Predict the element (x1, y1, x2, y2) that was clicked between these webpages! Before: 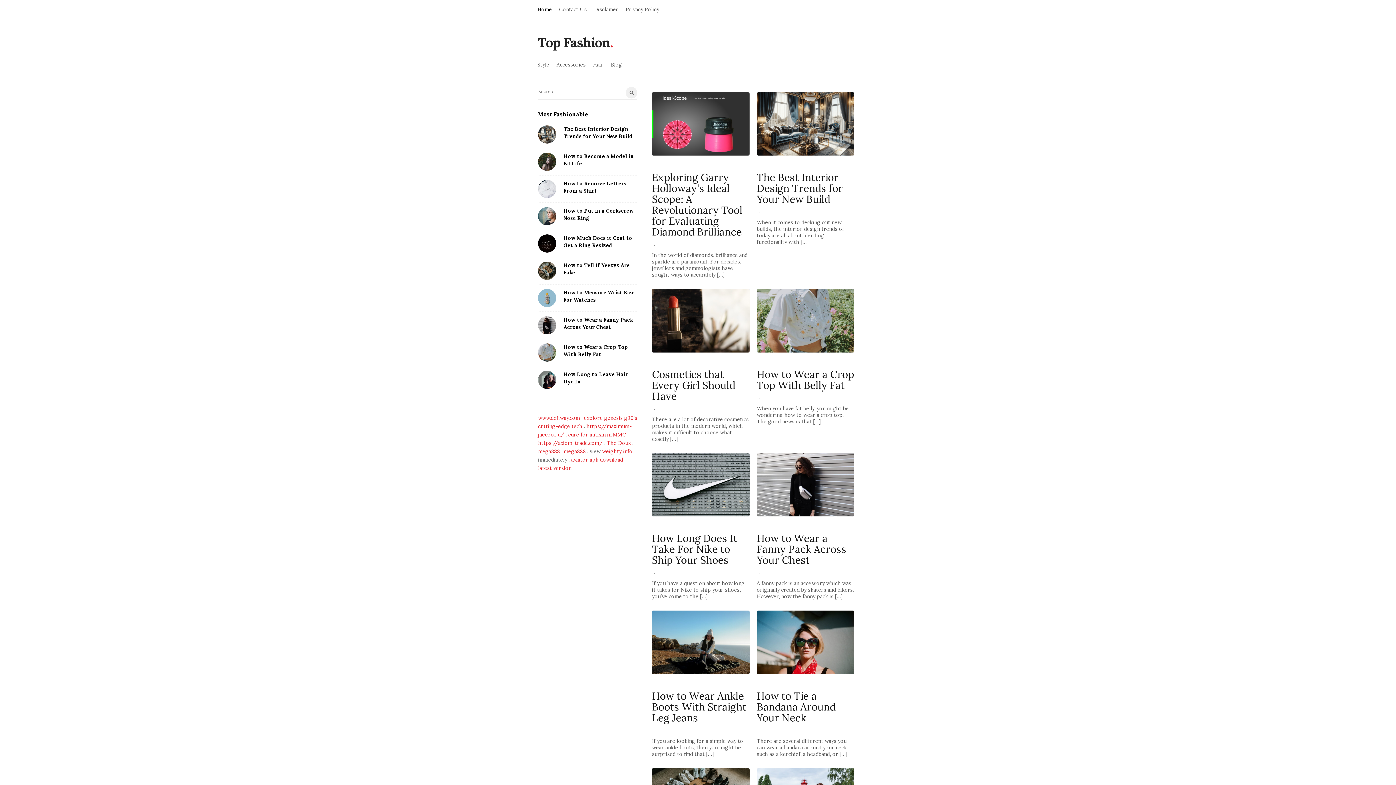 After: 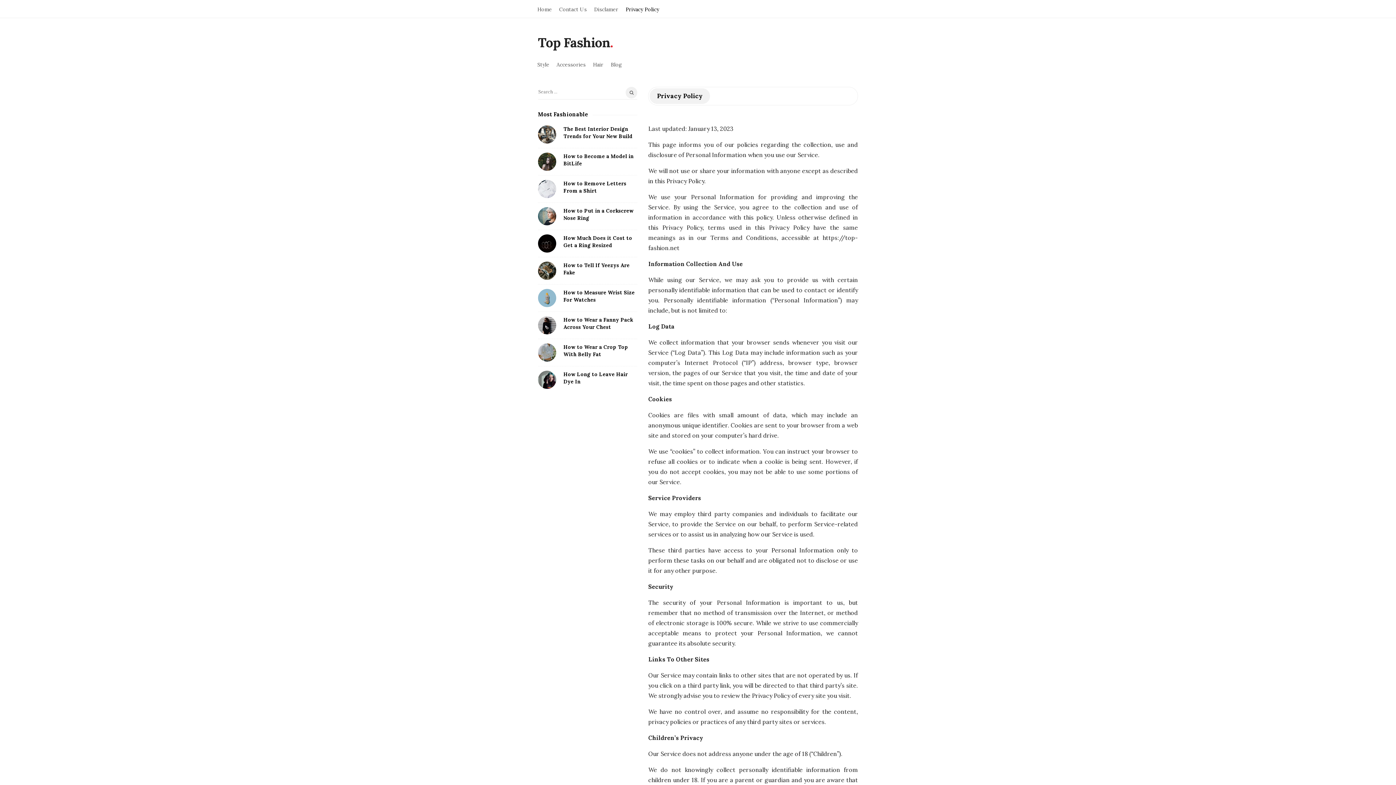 Action: bbox: (622, 0, 662, 17) label: Privacy Policy